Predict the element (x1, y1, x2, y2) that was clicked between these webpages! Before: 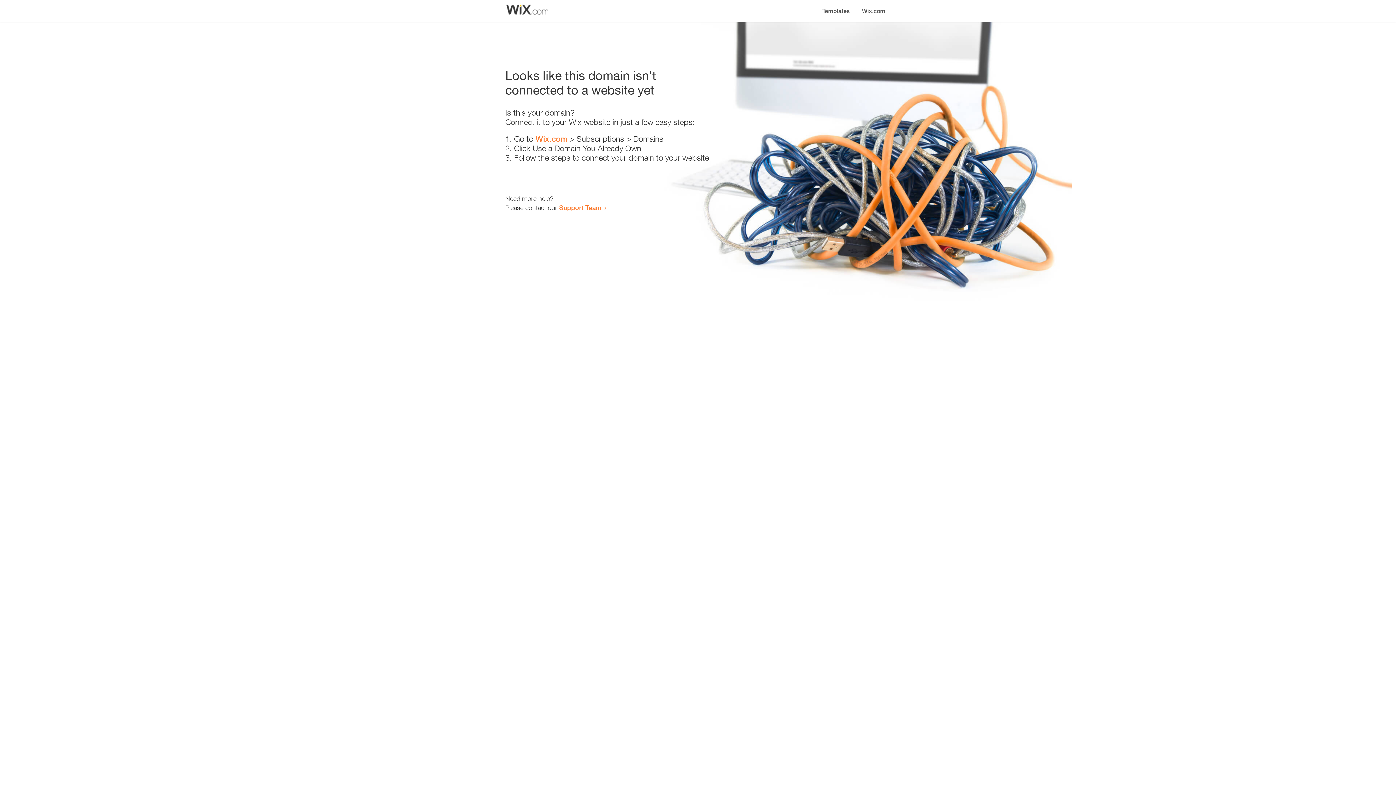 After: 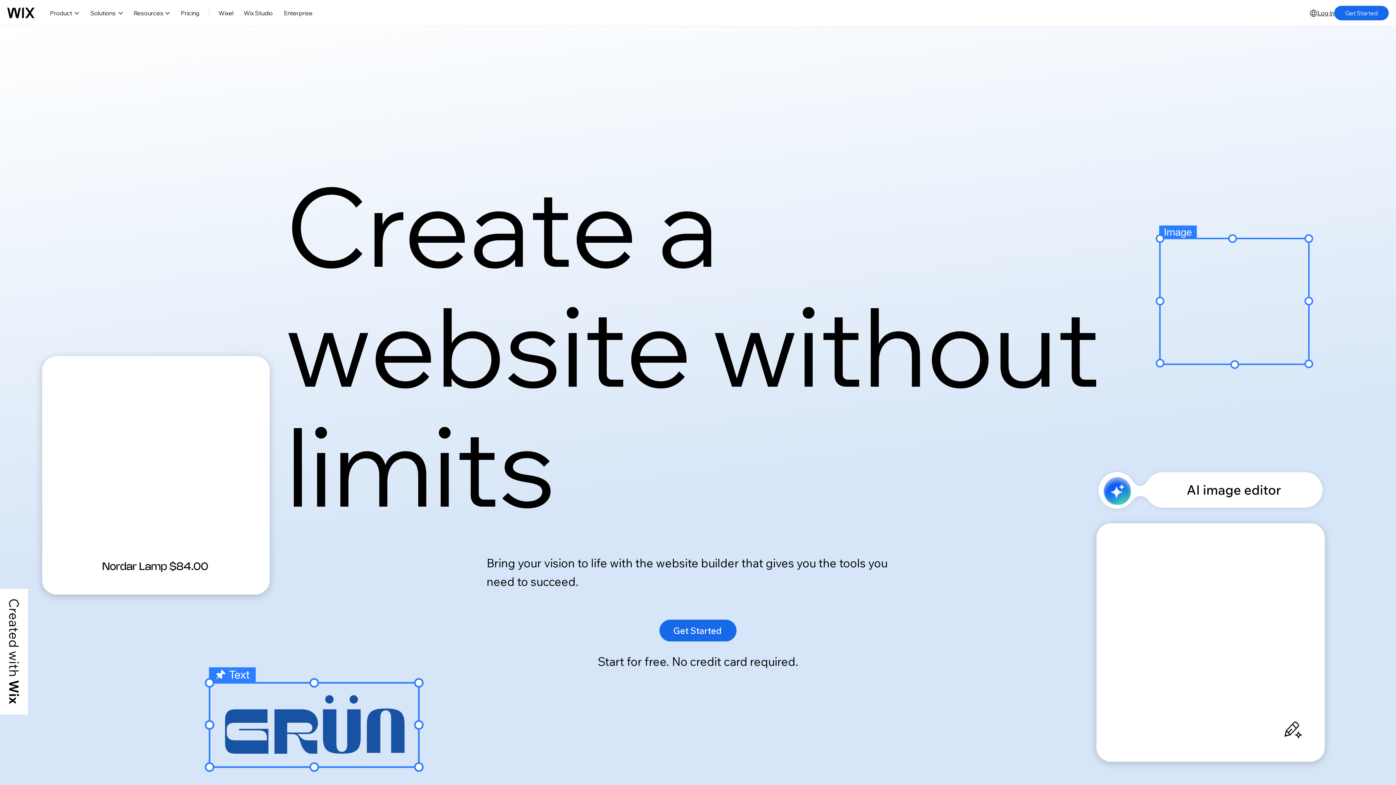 Action: label: Wix.com bbox: (535, 134, 567, 143)